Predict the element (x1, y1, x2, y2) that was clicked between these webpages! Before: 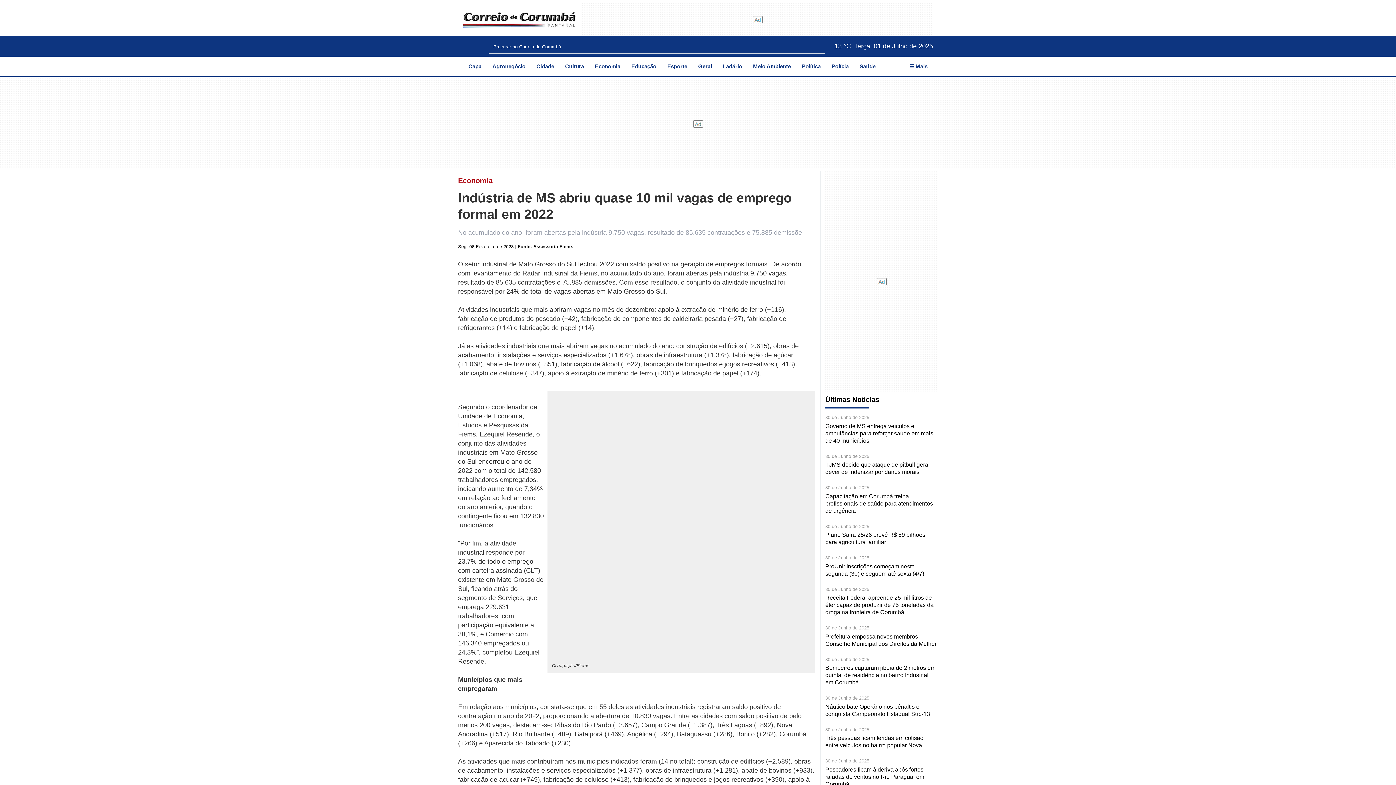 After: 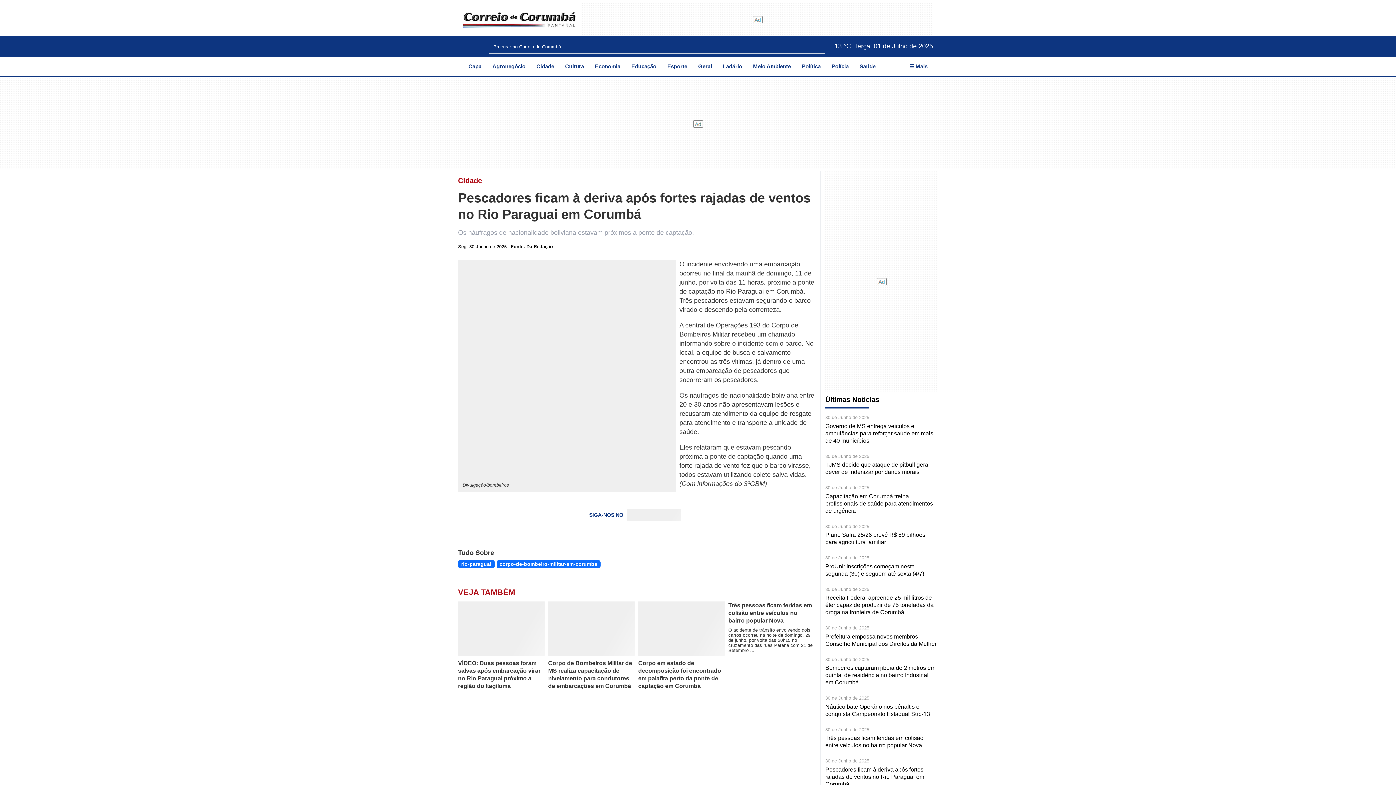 Action: label: Pescadores ficam à deriva após fortes rajadas de ventos no Rio Paraguai em Corumbá bbox: (825, 766, 924, 787)